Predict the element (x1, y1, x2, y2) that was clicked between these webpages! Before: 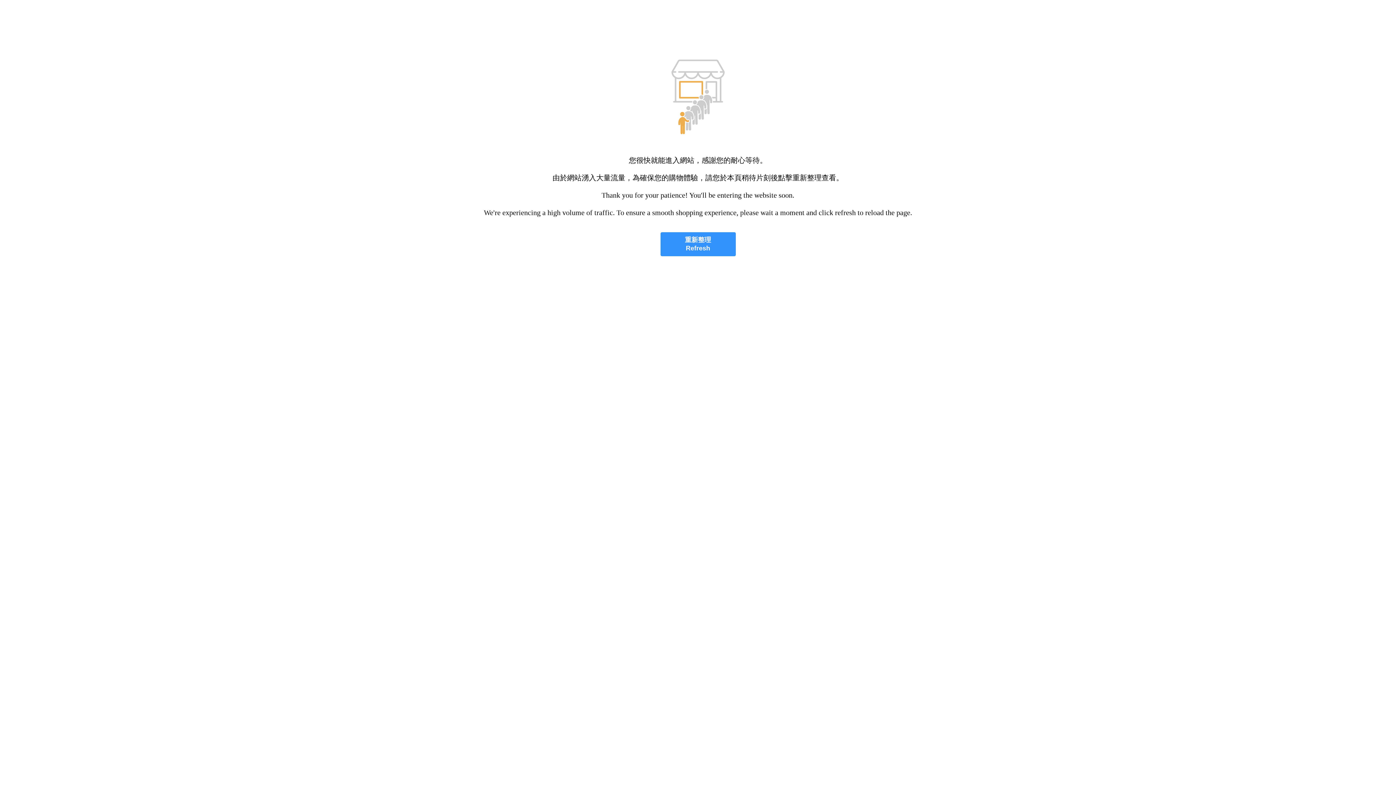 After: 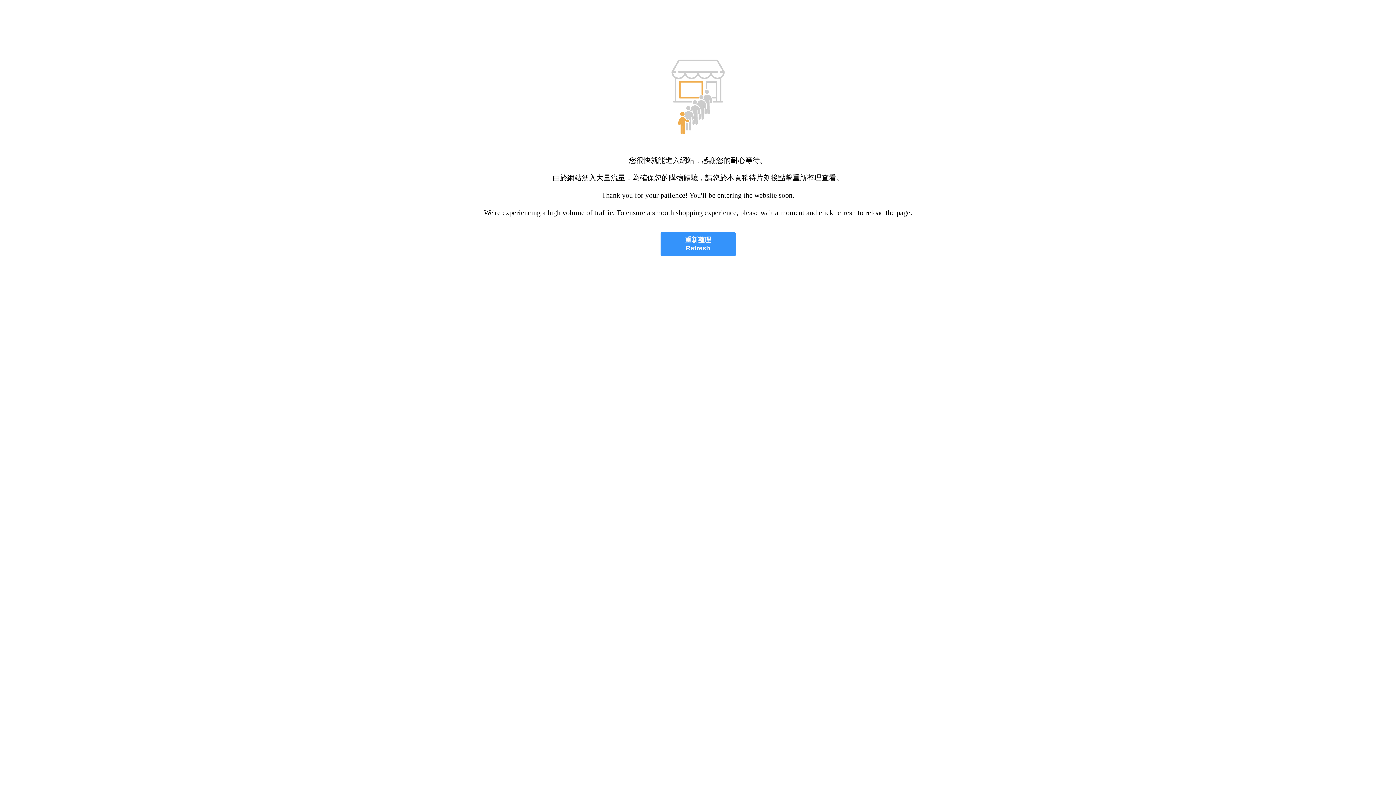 Action: bbox: (660, 232, 735, 256) label: 重新整理
Refresh